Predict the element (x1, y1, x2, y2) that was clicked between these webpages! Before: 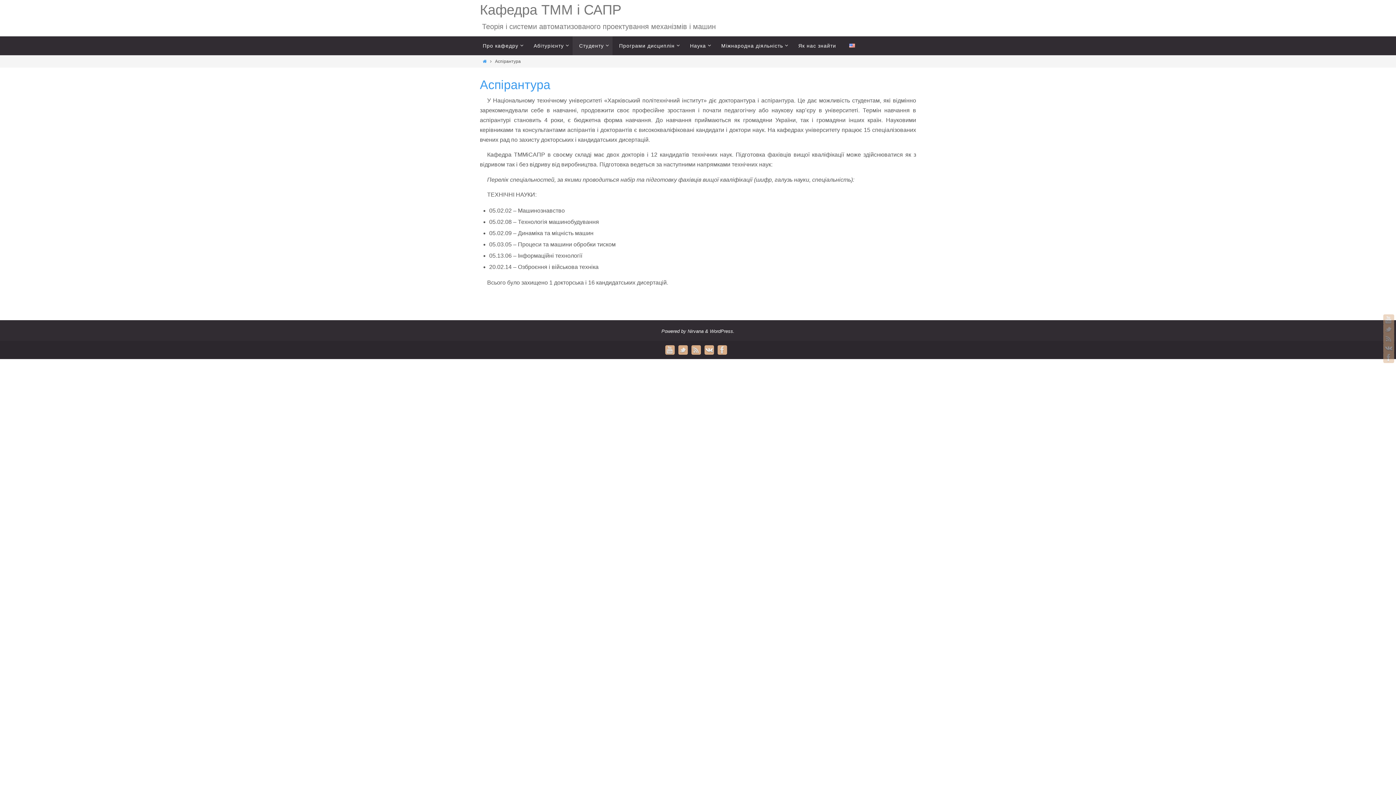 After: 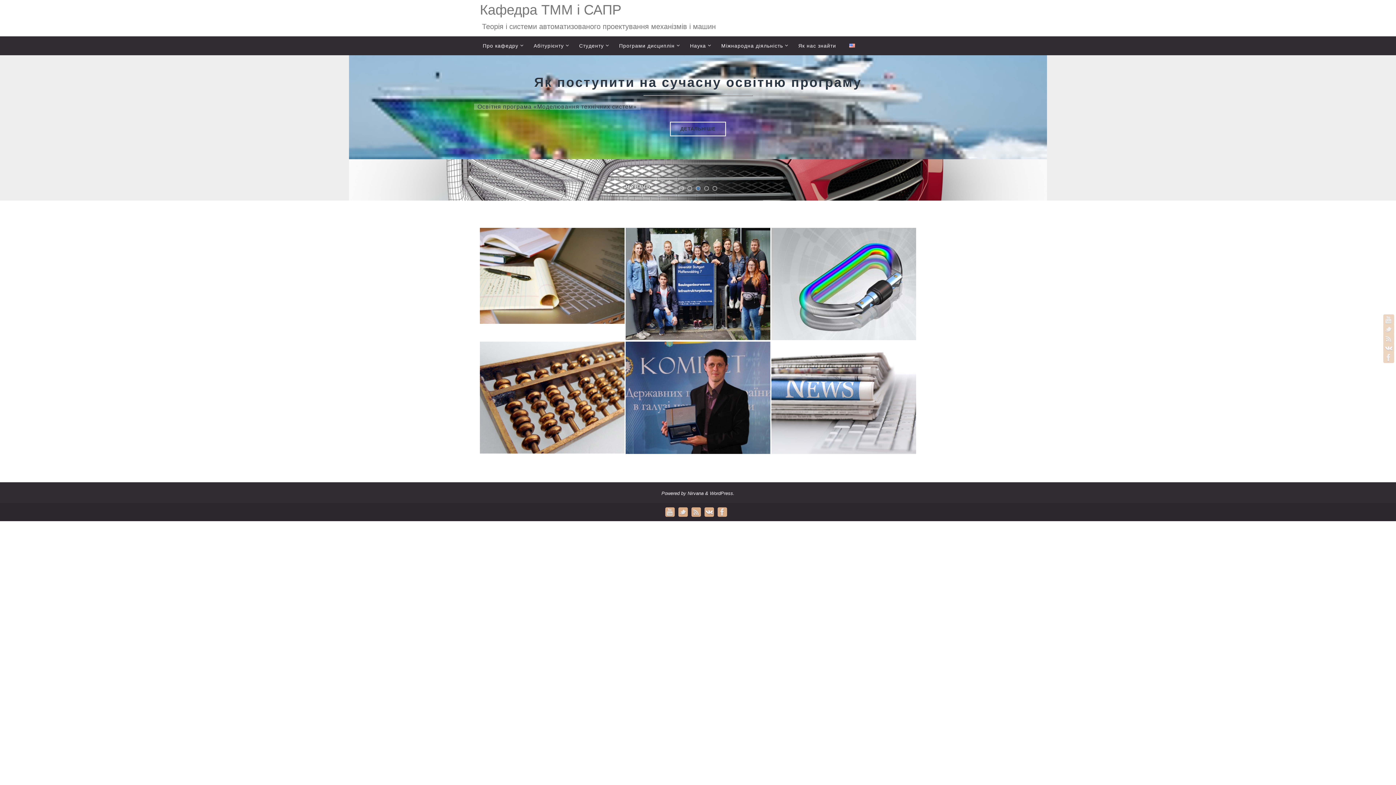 Action: bbox: (481, 58, 487, 64)